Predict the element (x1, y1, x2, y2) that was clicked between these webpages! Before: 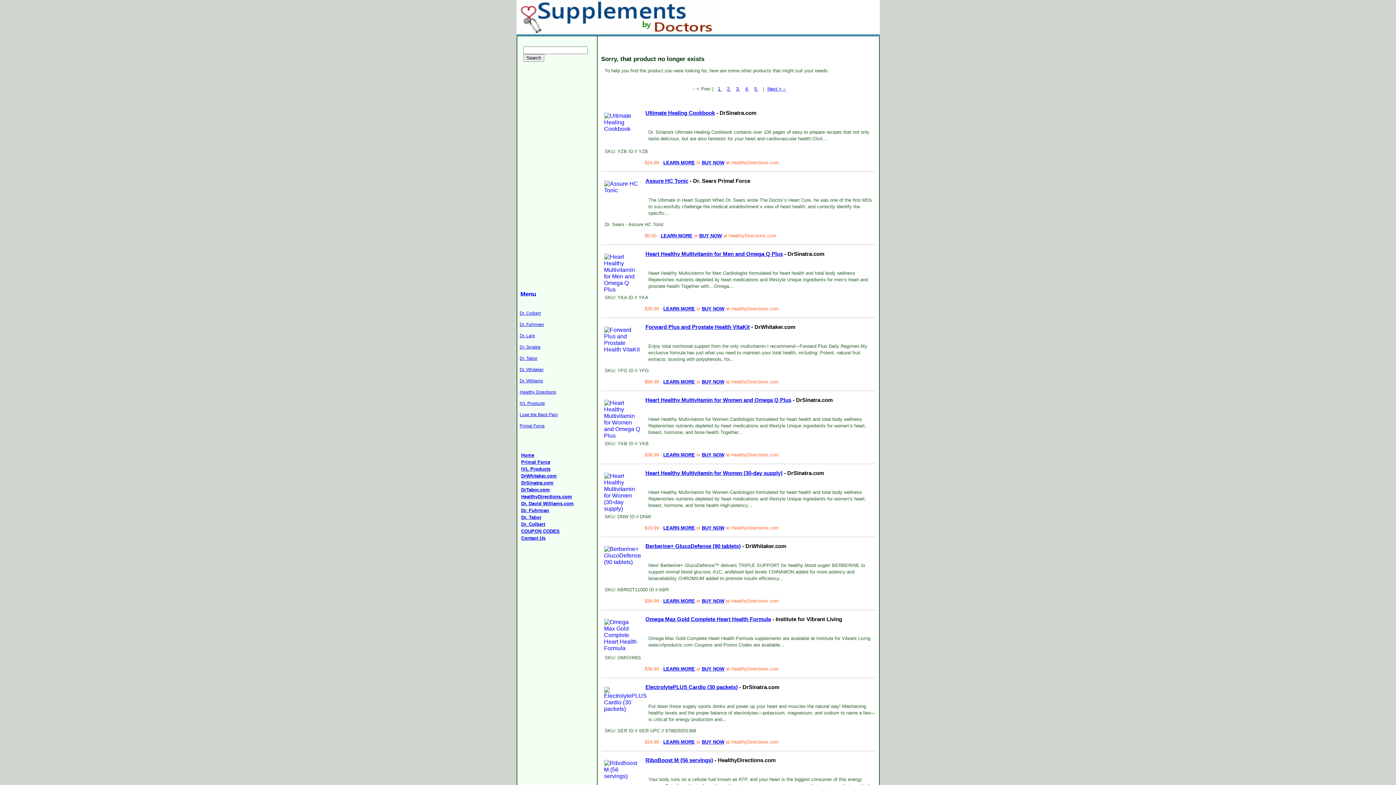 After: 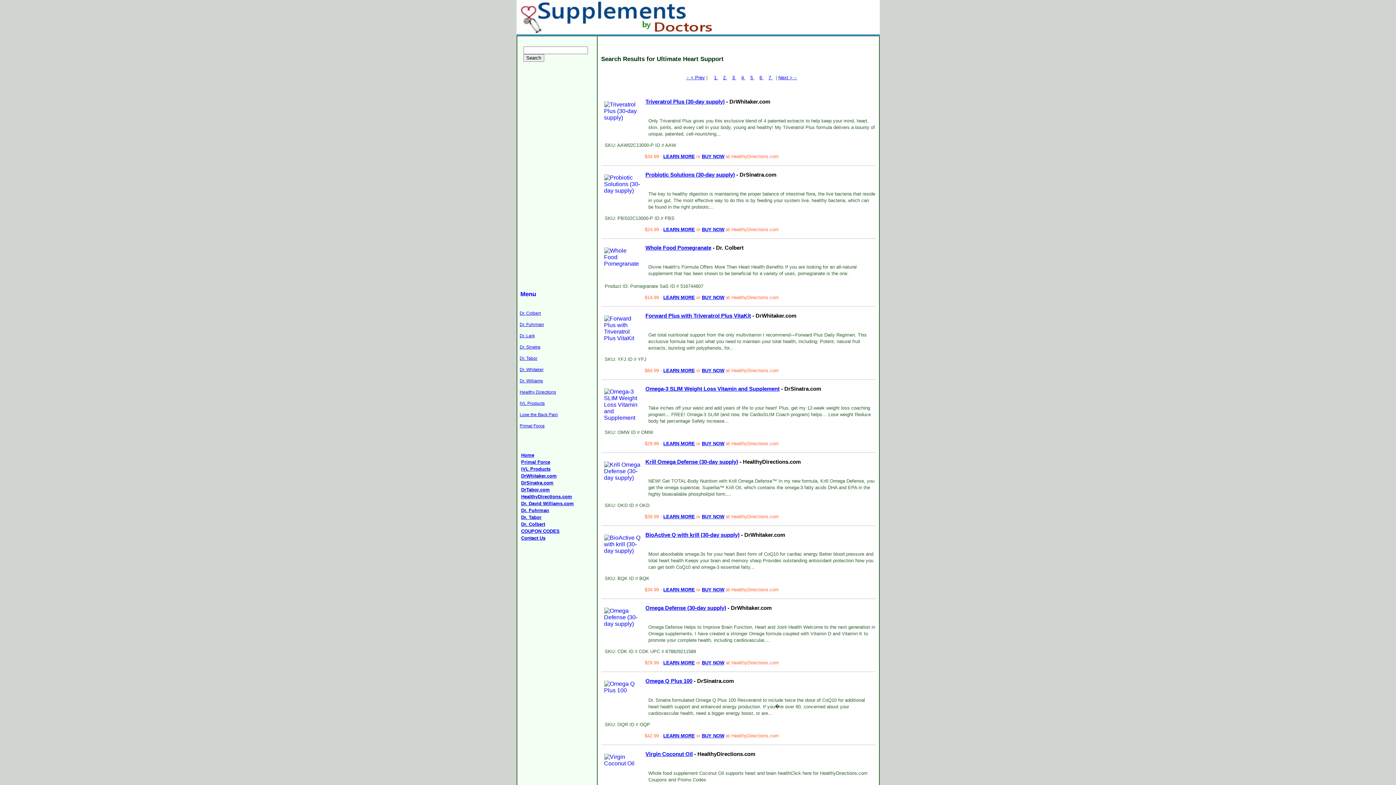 Action: label: 3  bbox: (736, 86, 740, 91)